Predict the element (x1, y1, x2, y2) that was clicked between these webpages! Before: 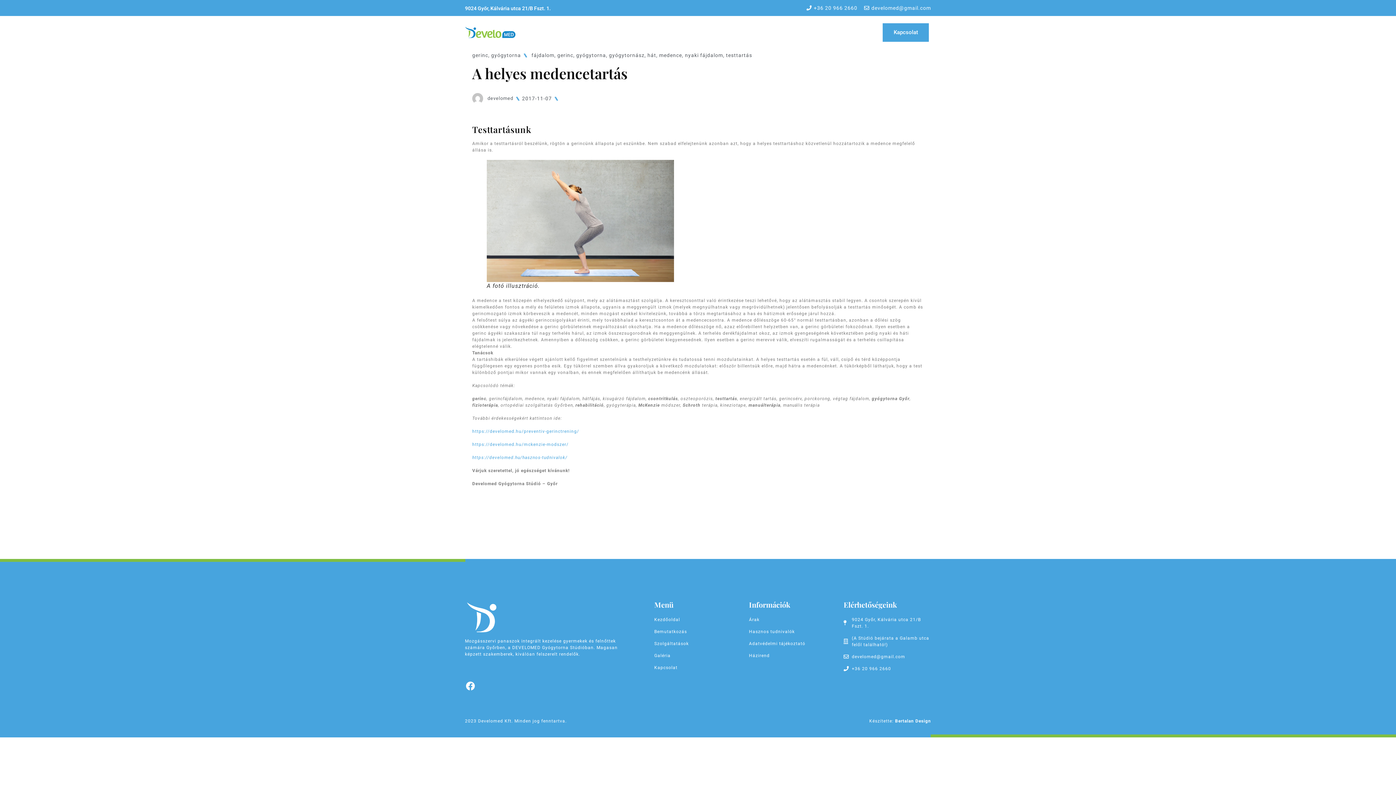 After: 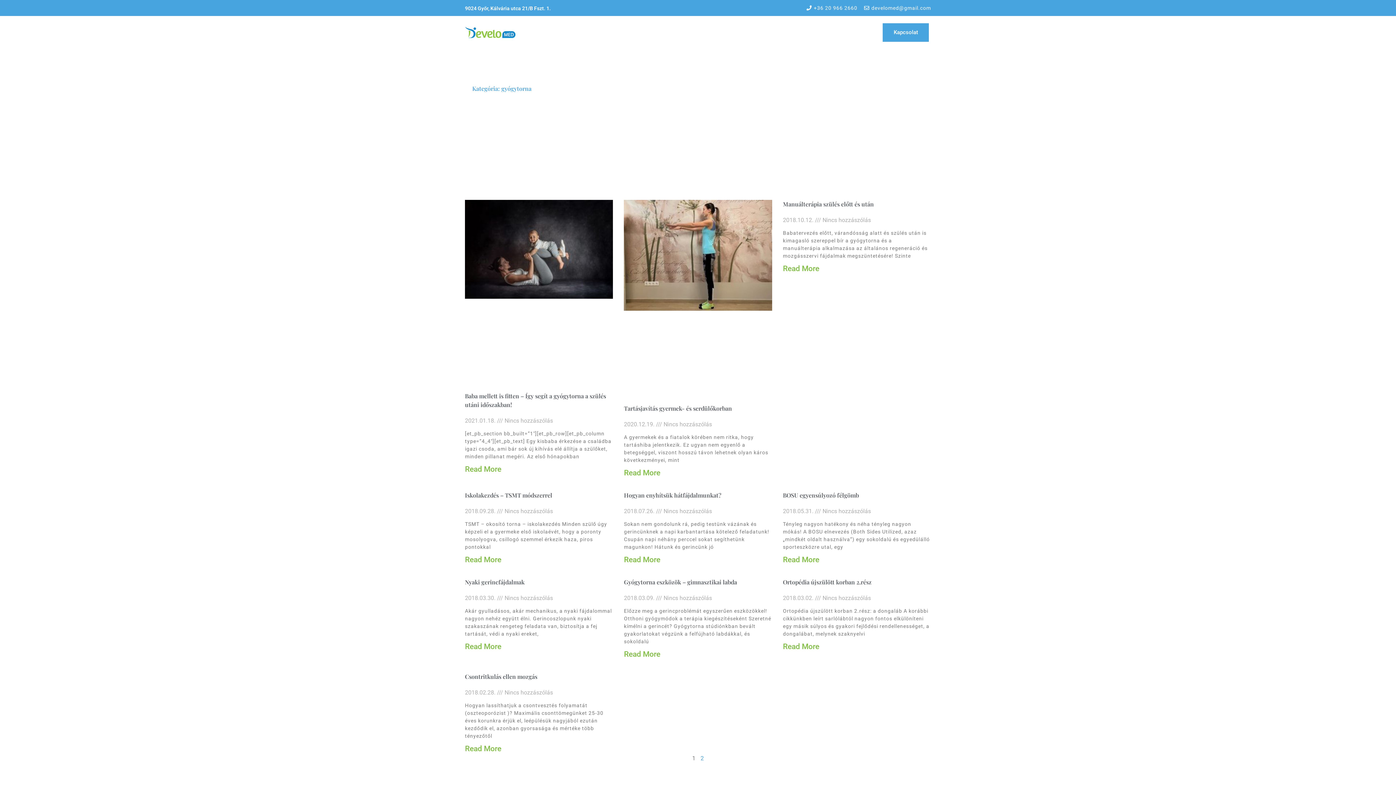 Action: bbox: (491, 52, 521, 58) label: gyógytorna